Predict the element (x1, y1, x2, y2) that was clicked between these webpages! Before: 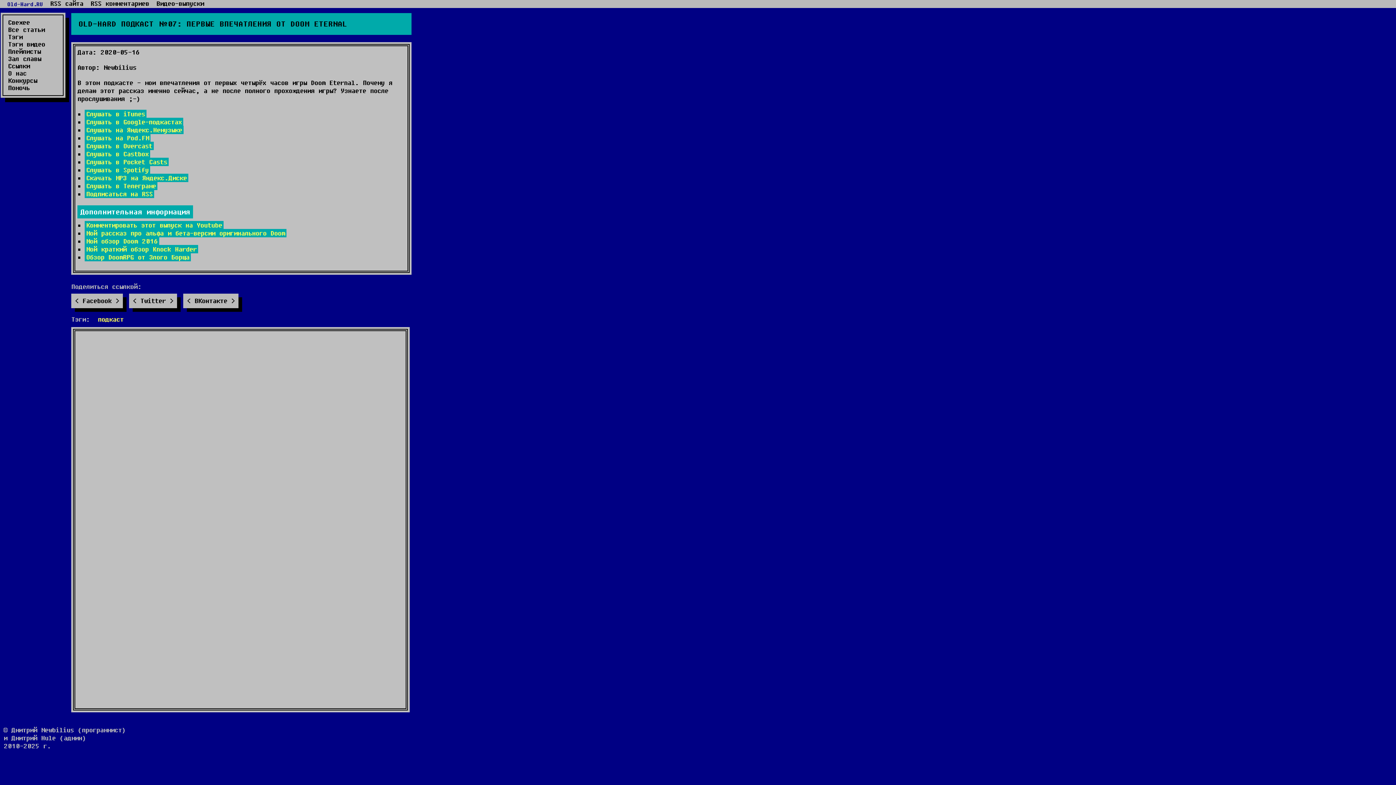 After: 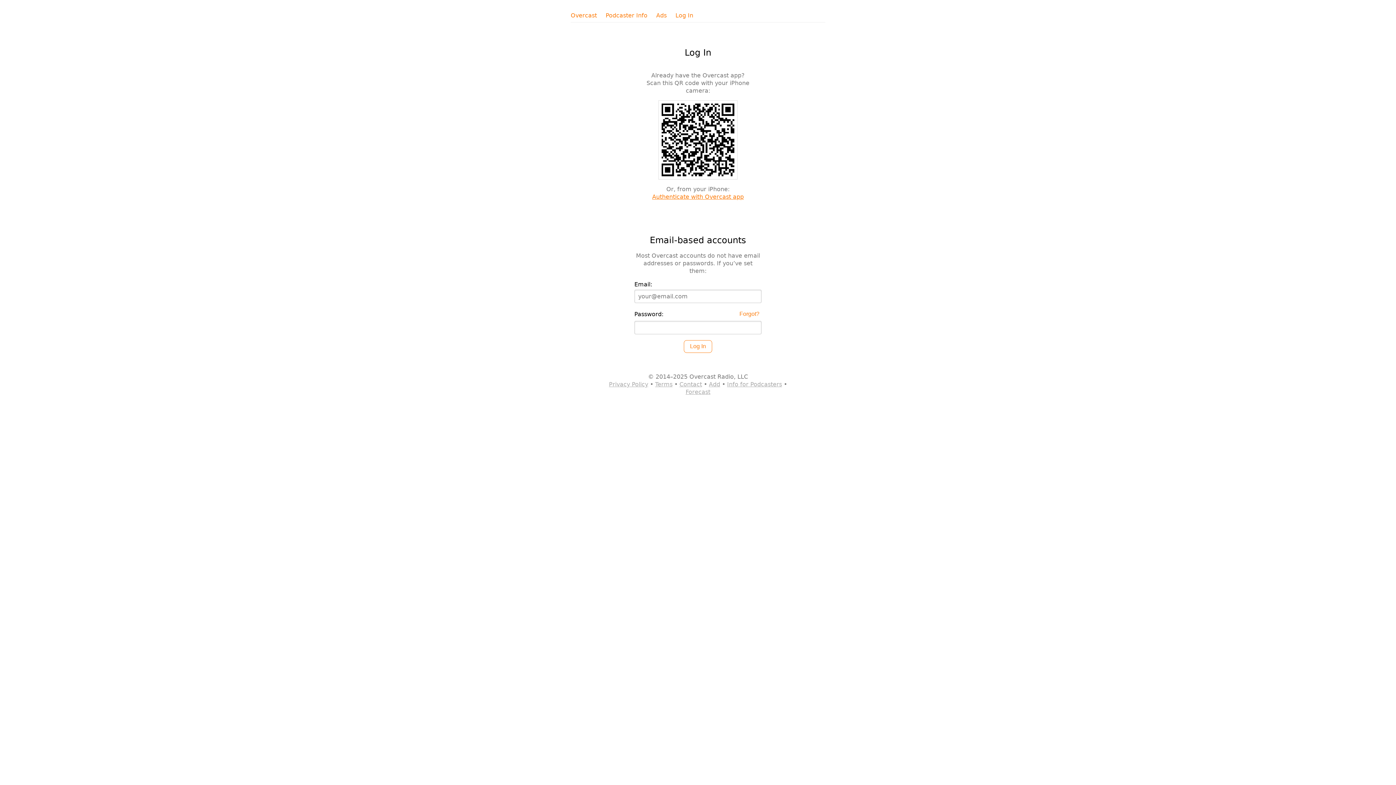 Action: label: Слушать в Overcast bbox: (84, 141, 153, 150)